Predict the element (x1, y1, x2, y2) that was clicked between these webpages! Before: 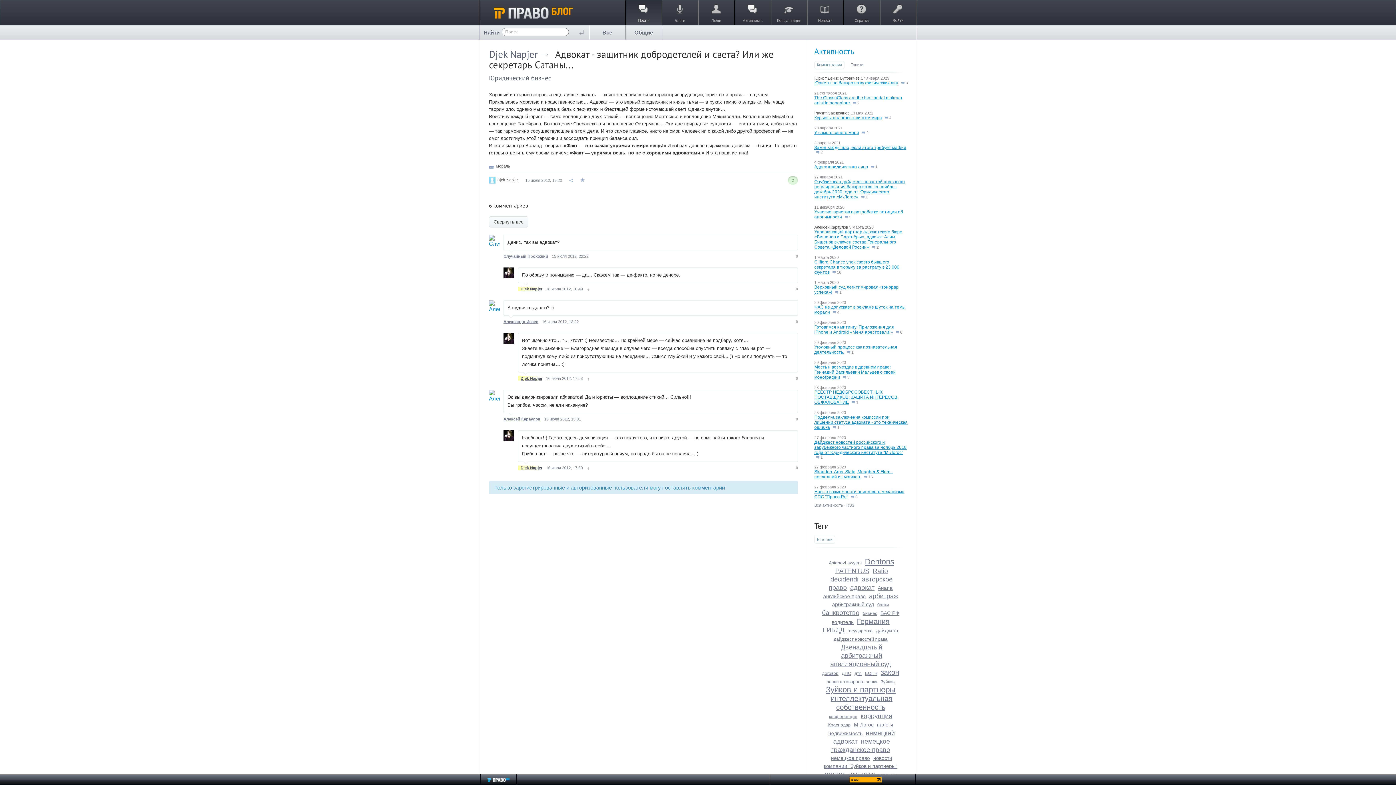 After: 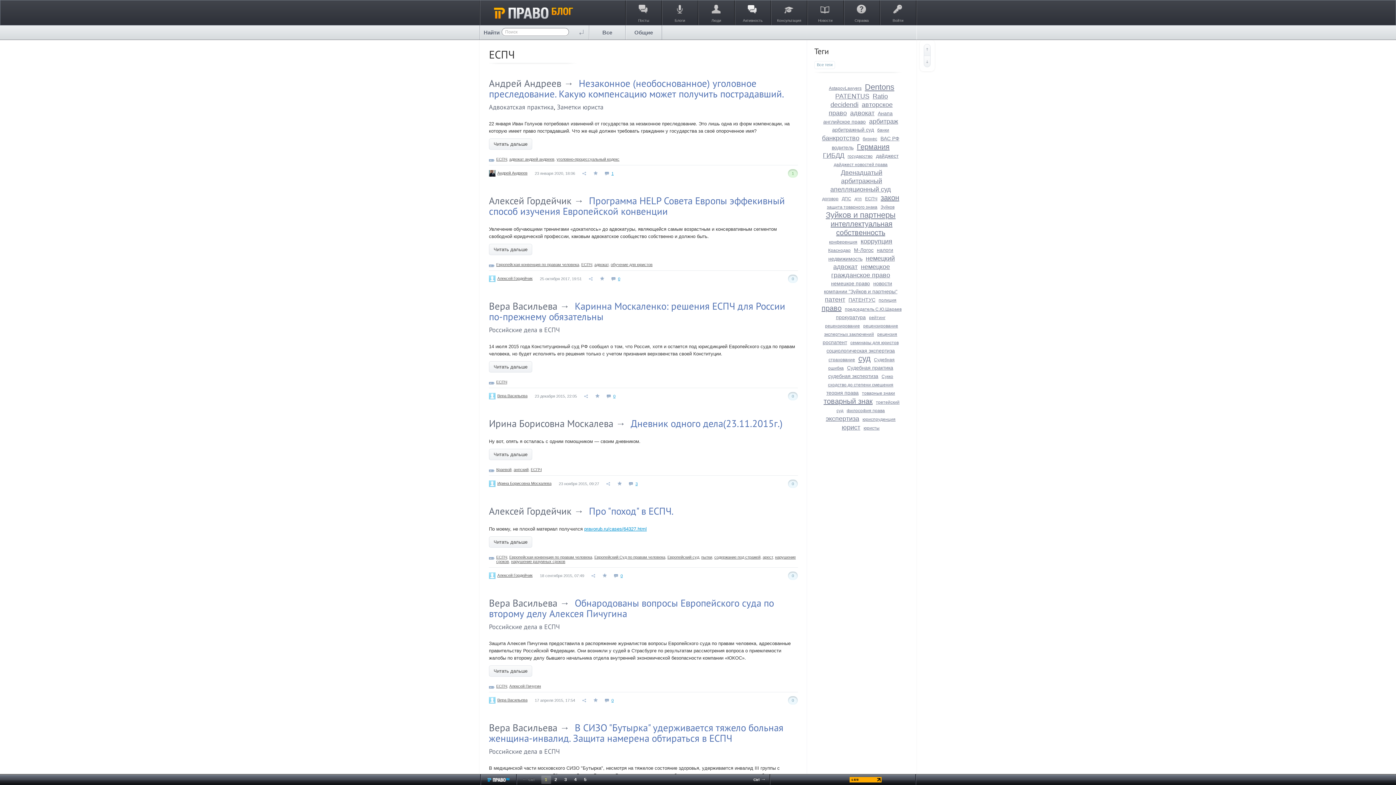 Action: bbox: (865, 671, 877, 676) label: ЕСПЧ